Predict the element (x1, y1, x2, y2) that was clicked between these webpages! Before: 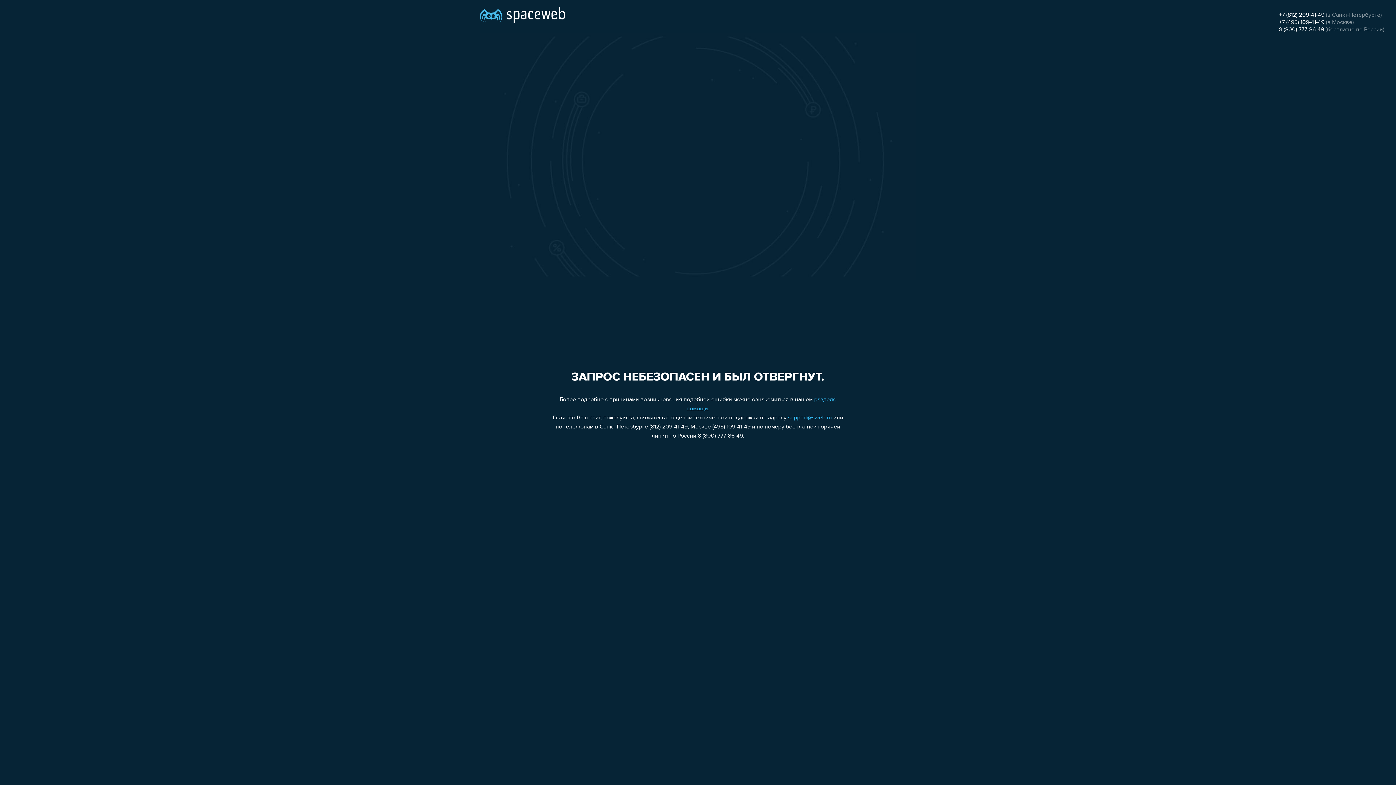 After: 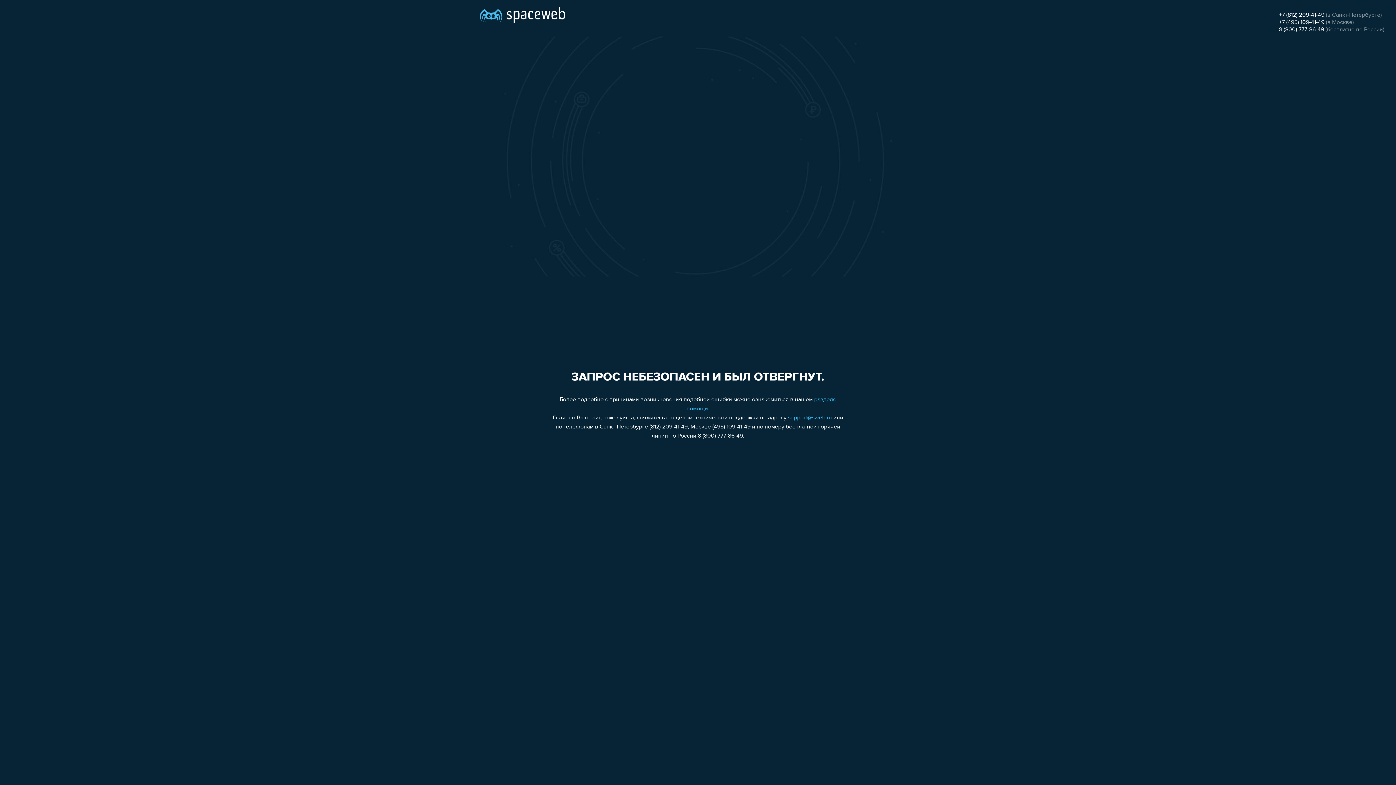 Action: label: support@sweb.ru bbox: (788, 415, 832, 421)